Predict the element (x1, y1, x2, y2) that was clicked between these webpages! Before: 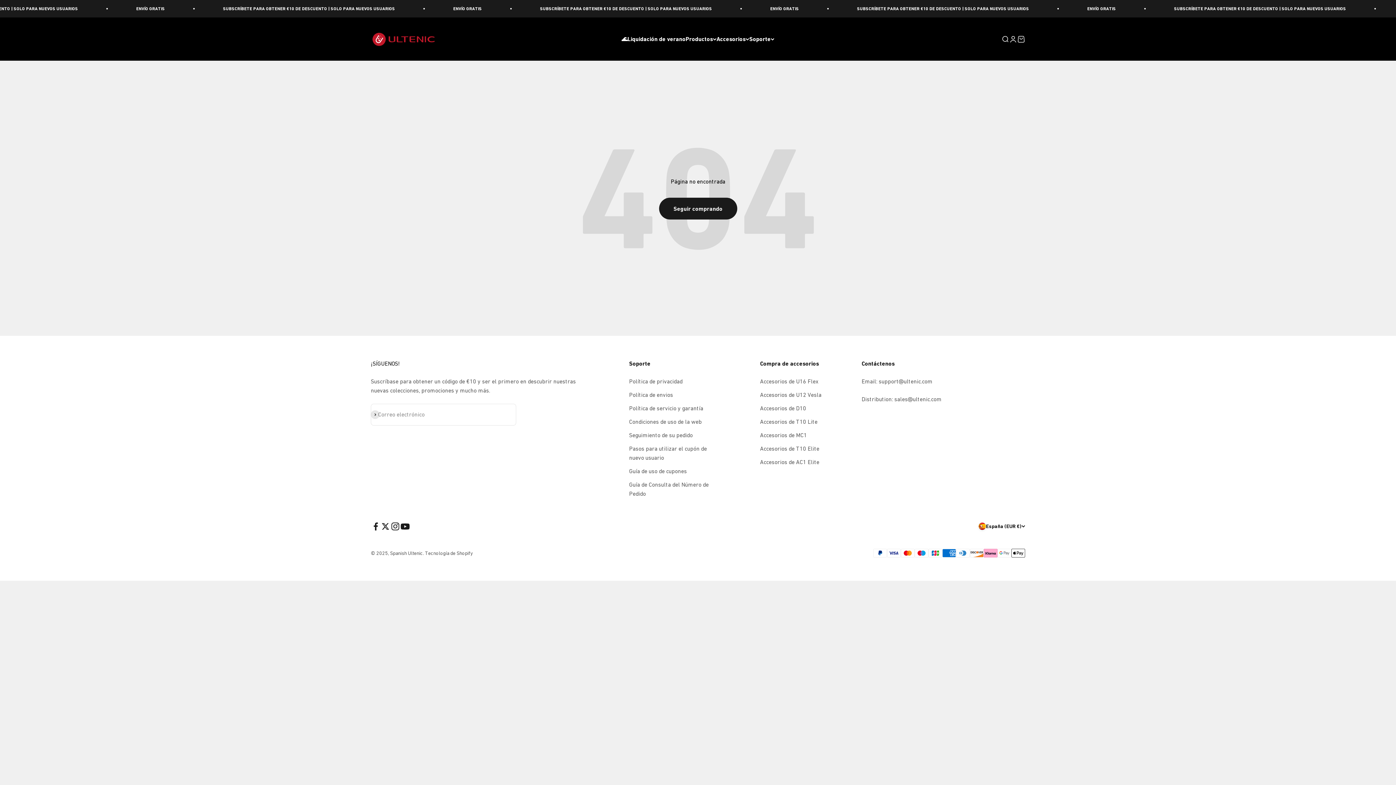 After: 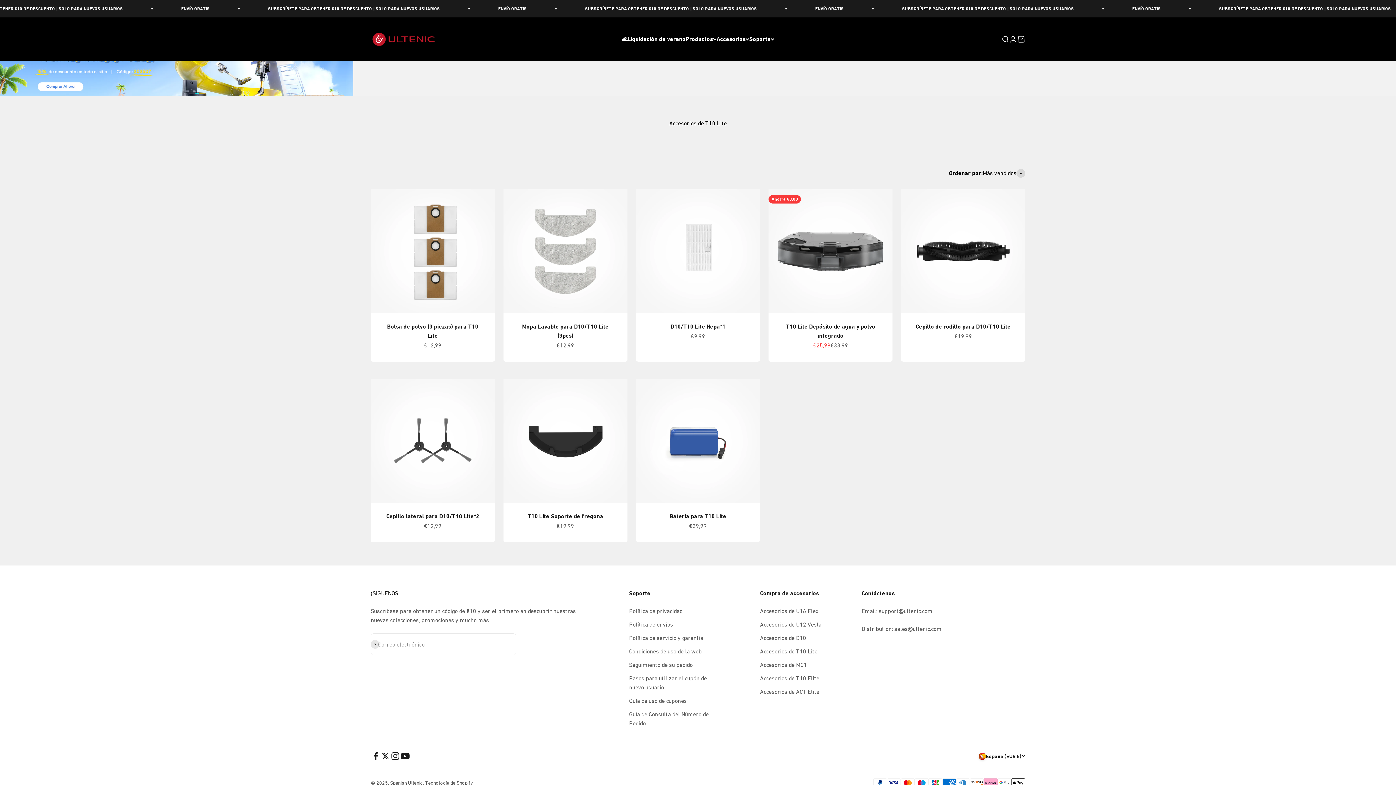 Action: label: Accesorios de T10 Lite bbox: (760, 417, 817, 426)